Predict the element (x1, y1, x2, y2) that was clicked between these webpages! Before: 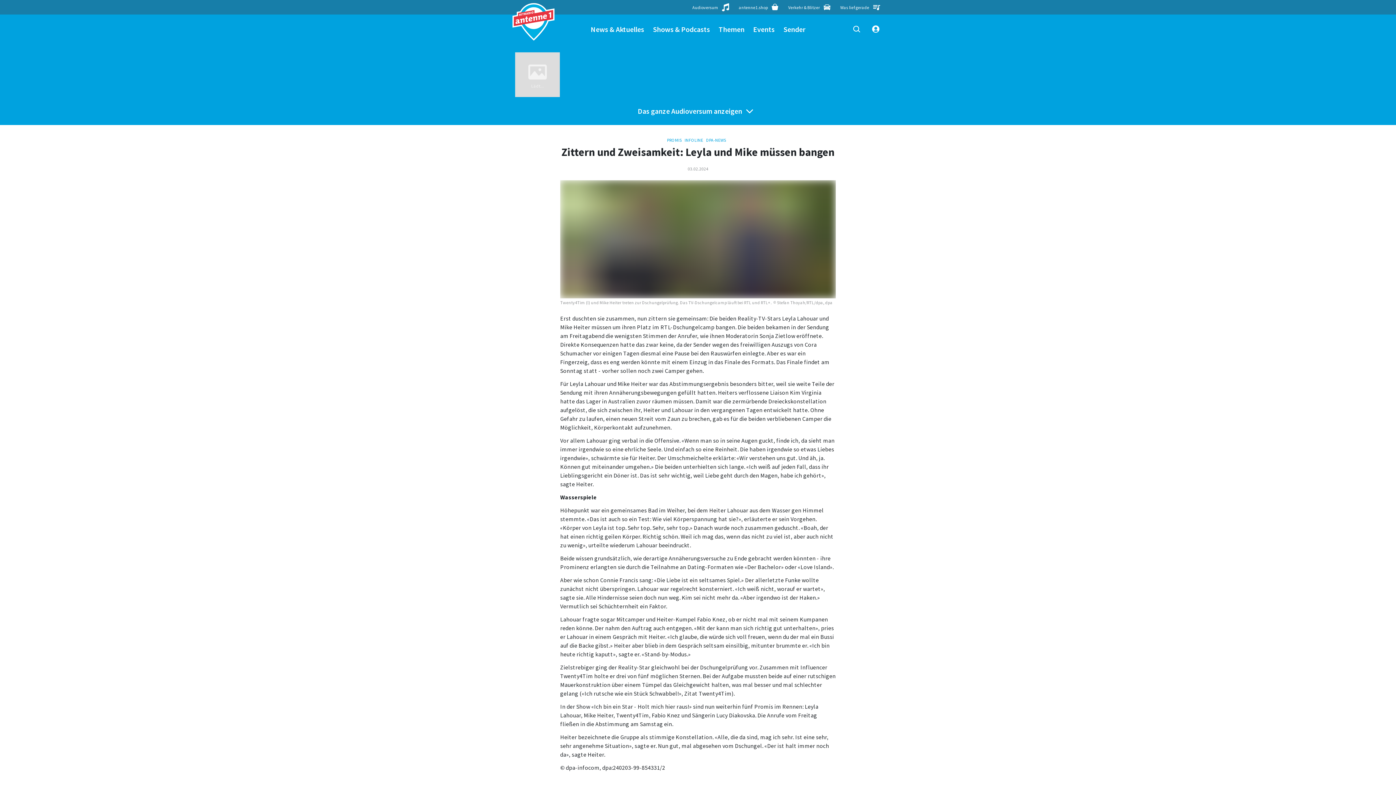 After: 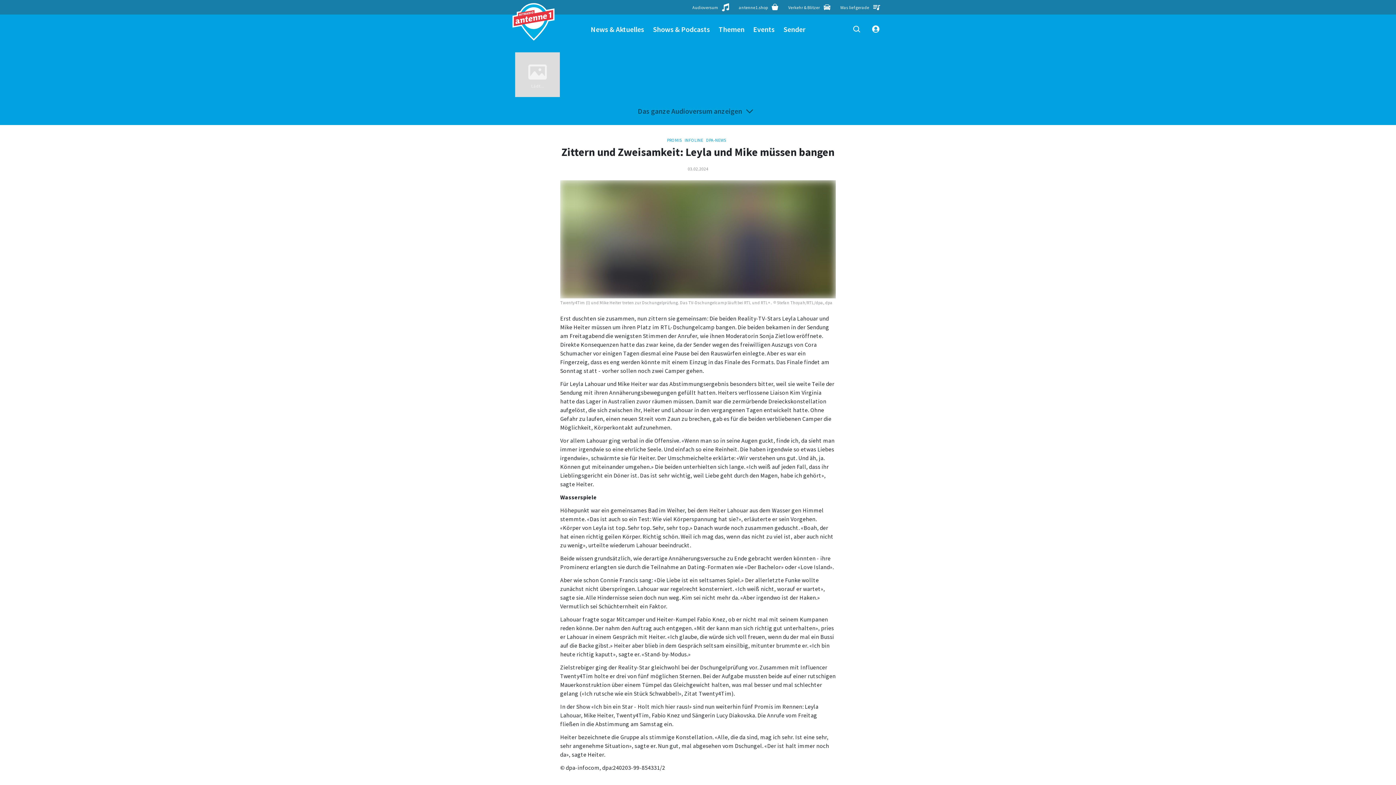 Action: bbox: (515, 105, 881, 116) label: Das ganze Audioversum anzeigen